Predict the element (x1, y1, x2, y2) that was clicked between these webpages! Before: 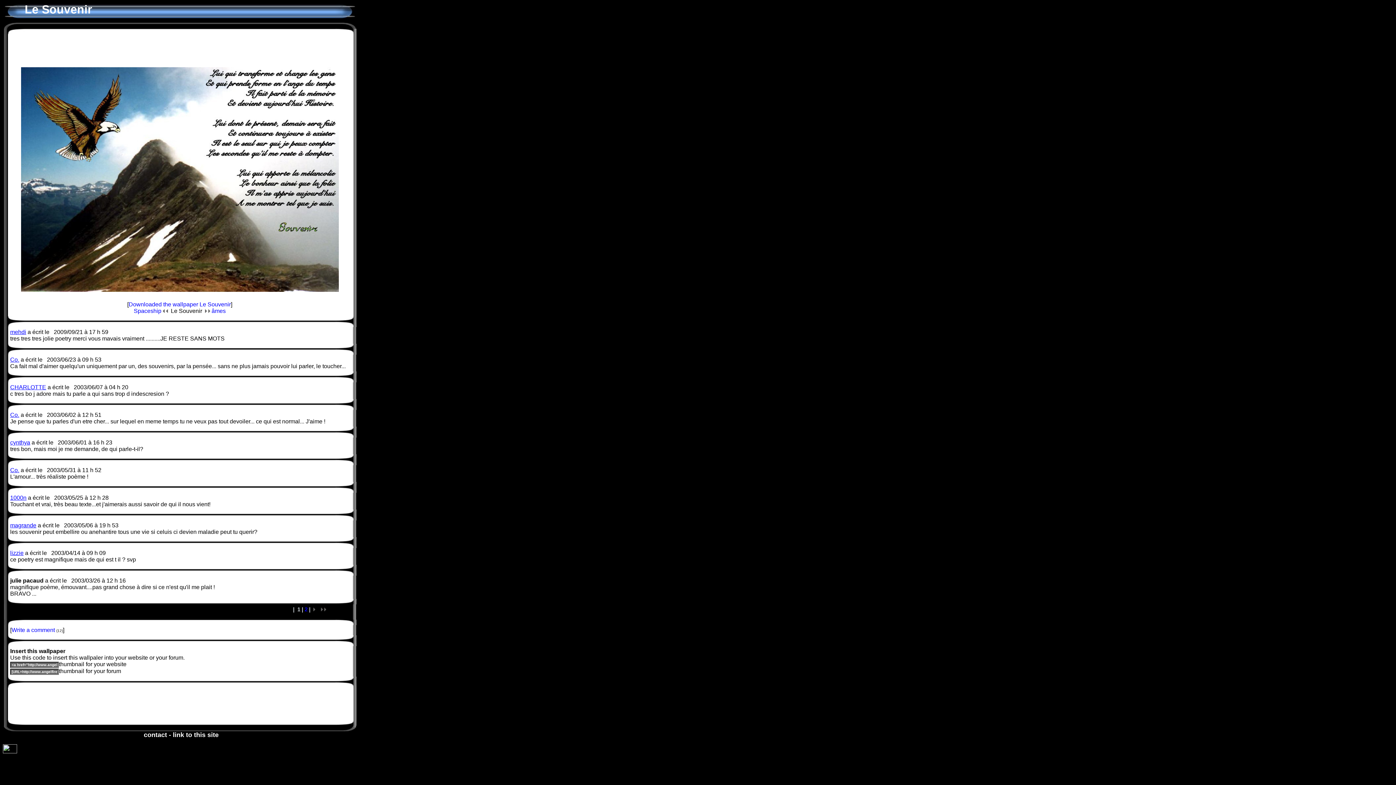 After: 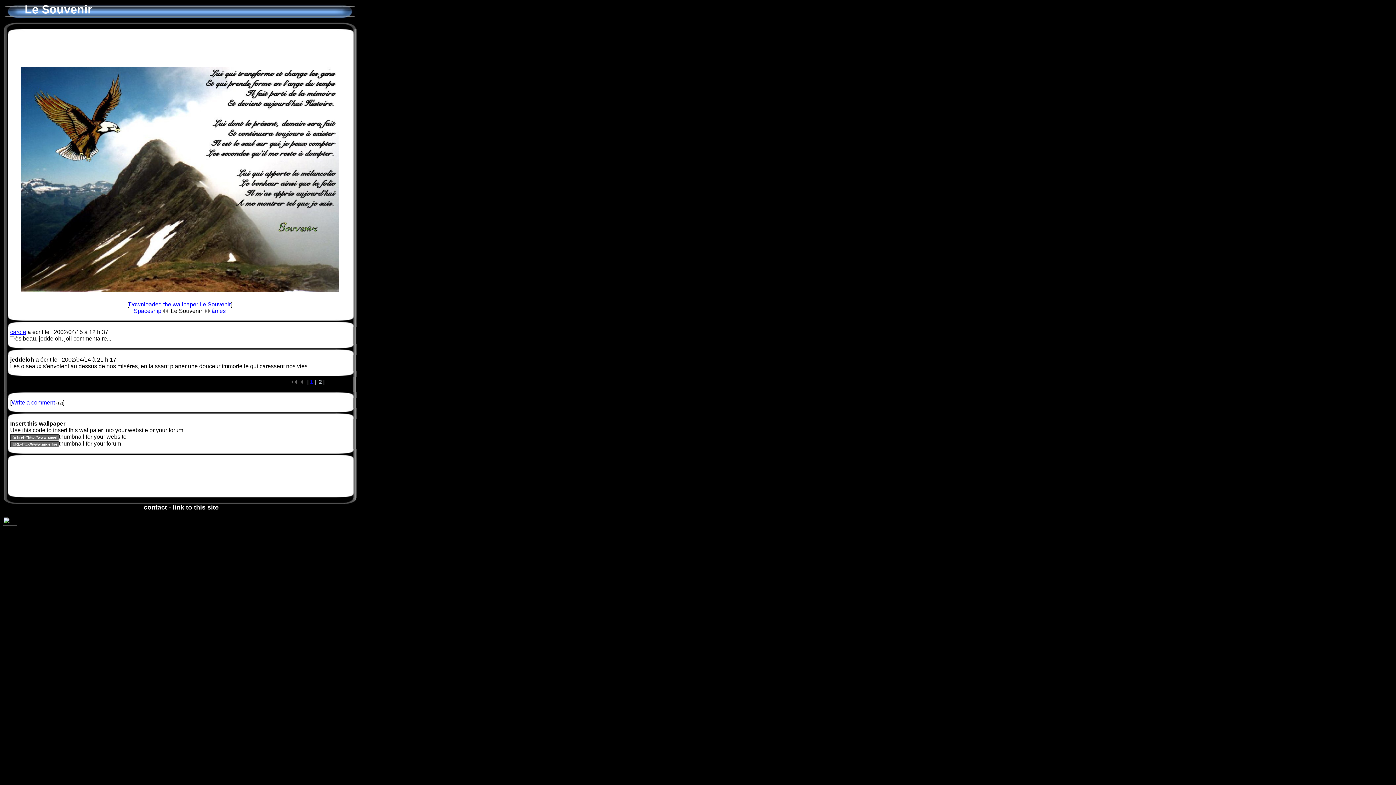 Action: bbox: (313, 606, 316, 612) label:  